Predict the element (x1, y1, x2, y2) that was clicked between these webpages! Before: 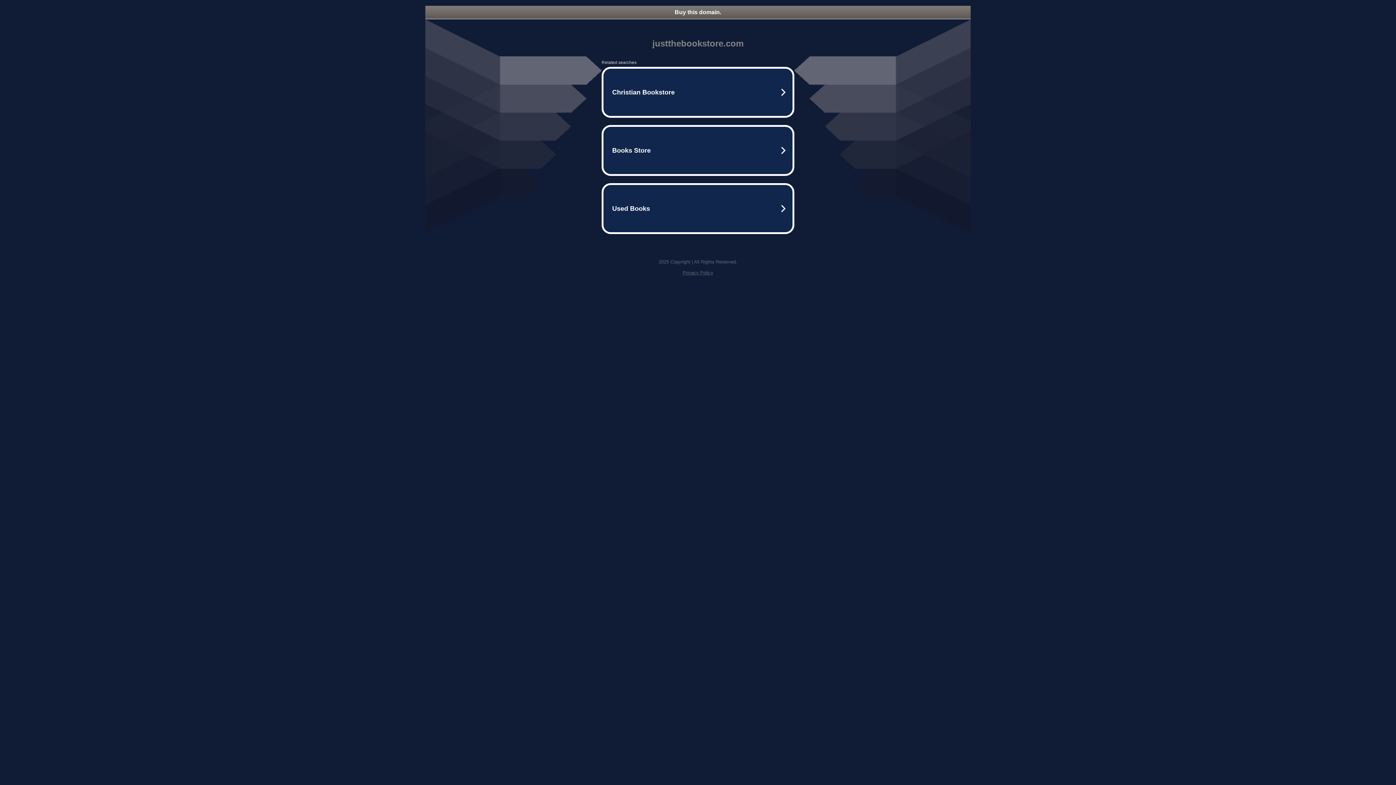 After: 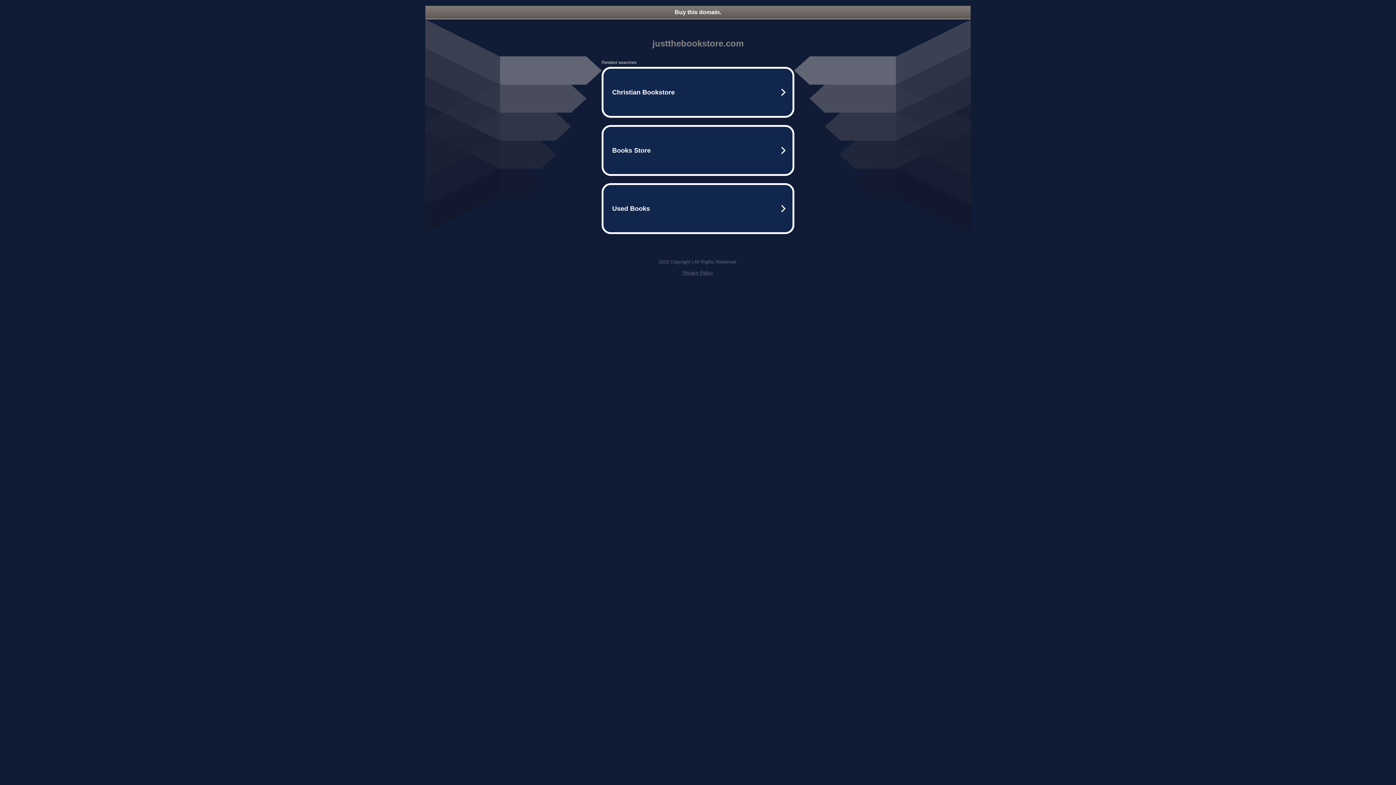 Action: bbox: (425, 5, 970, 18) label: Buy this domain.